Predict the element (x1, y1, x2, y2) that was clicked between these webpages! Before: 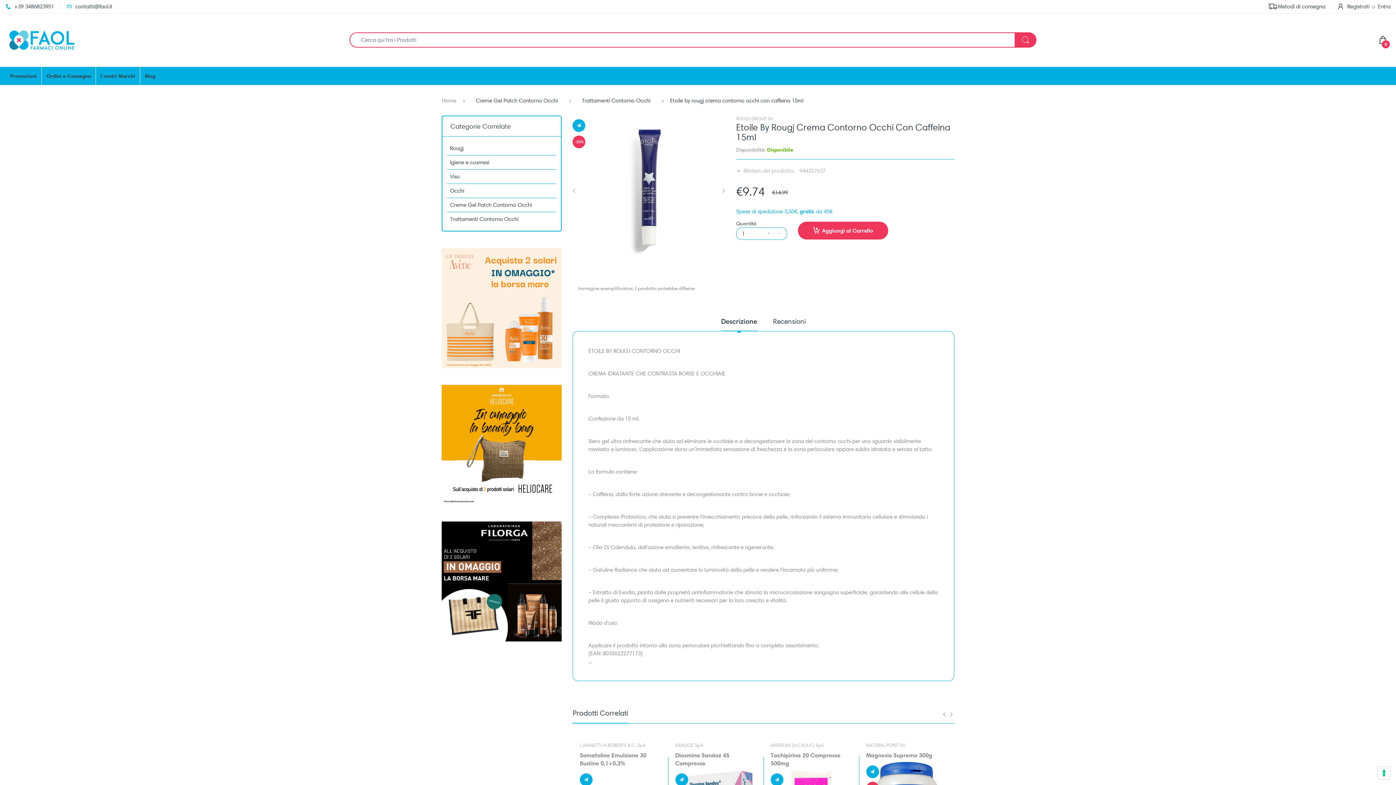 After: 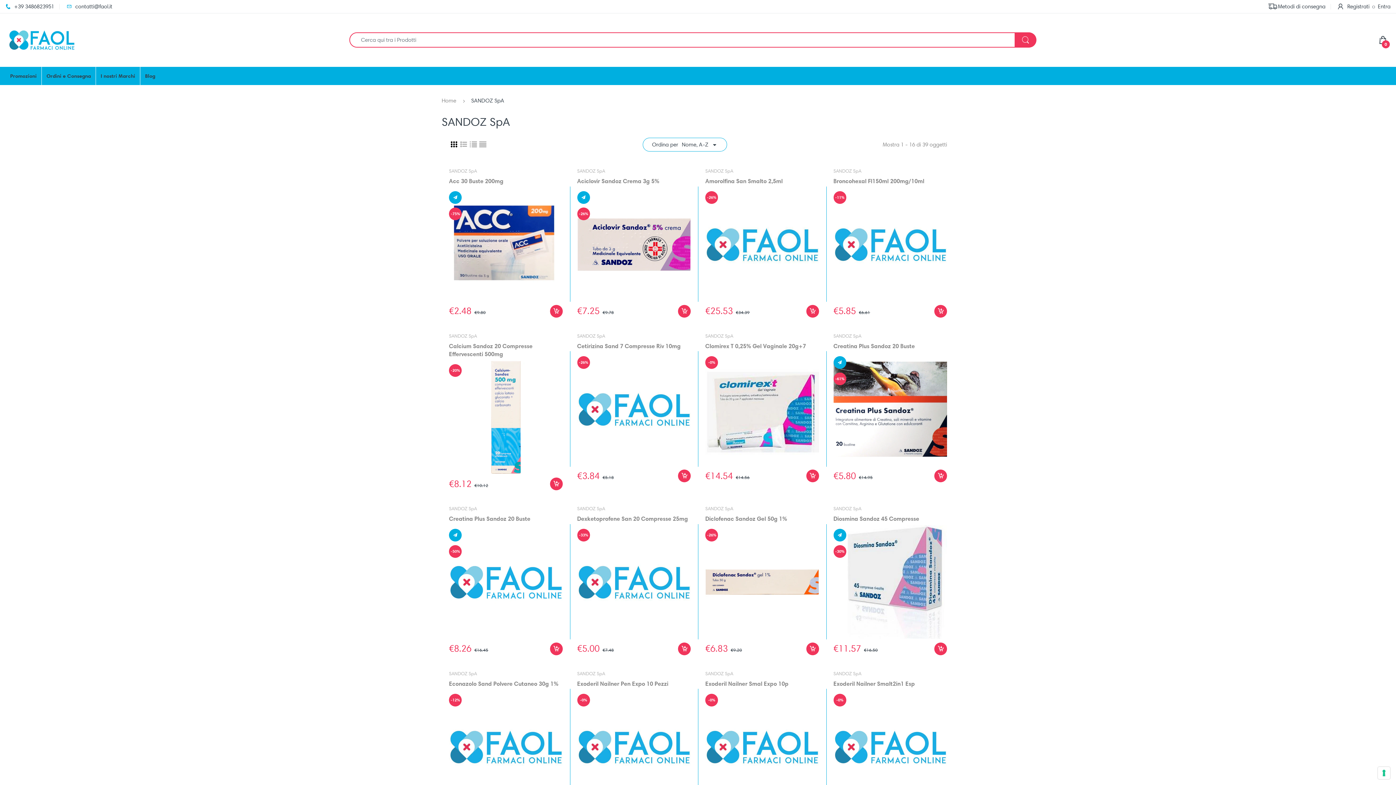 Action: label: SANDOZ SpA bbox: (675, 742, 703, 748)